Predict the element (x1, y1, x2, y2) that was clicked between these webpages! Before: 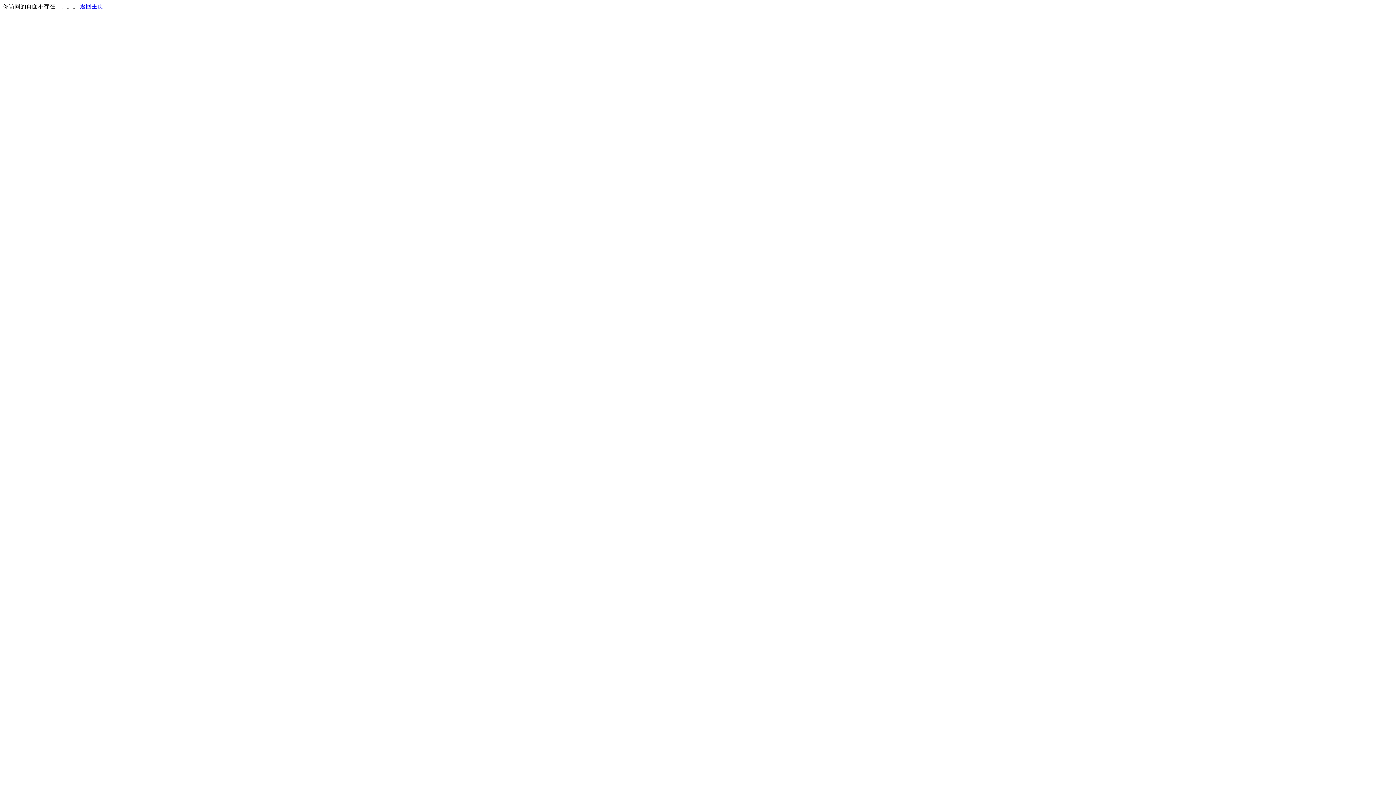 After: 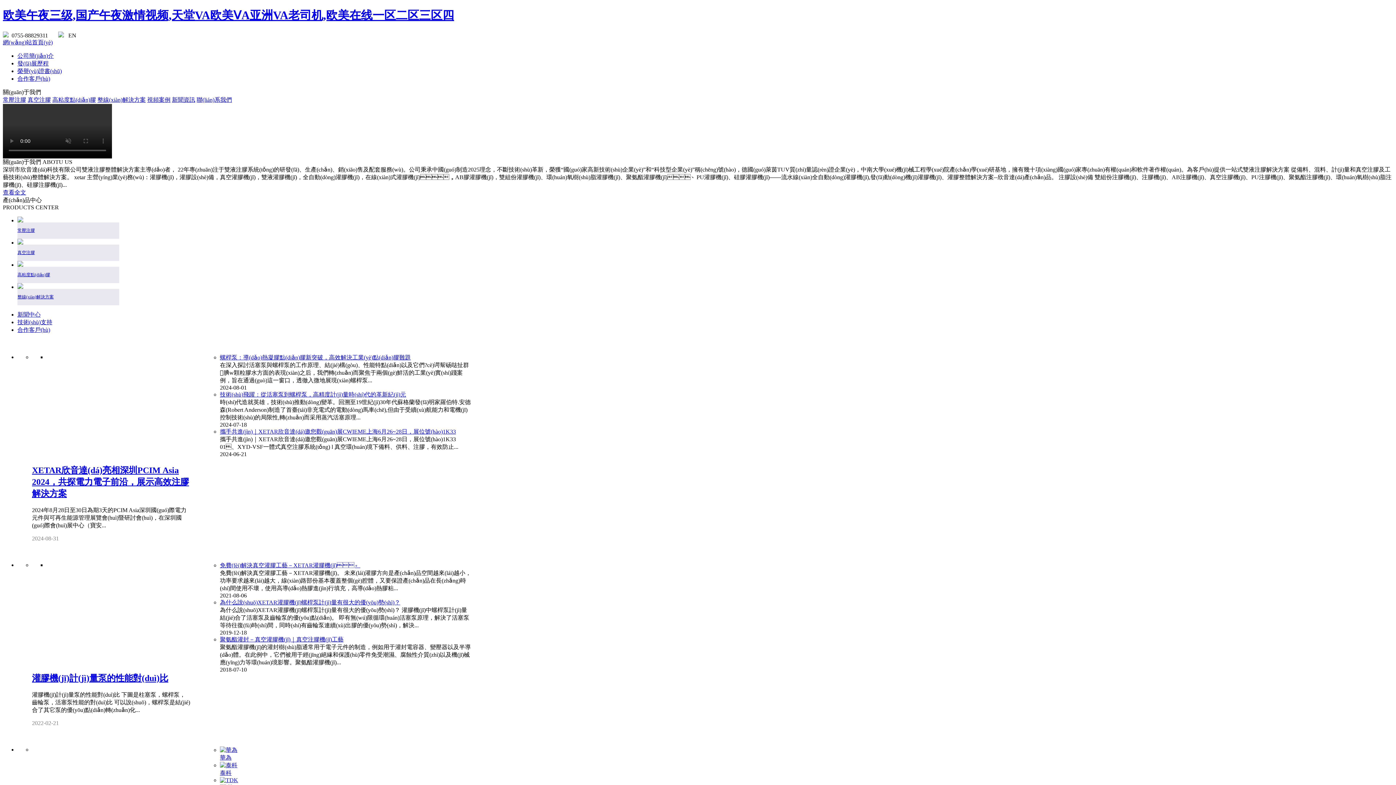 Action: label: 返回主页 bbox: (80, 3, 103, 9)